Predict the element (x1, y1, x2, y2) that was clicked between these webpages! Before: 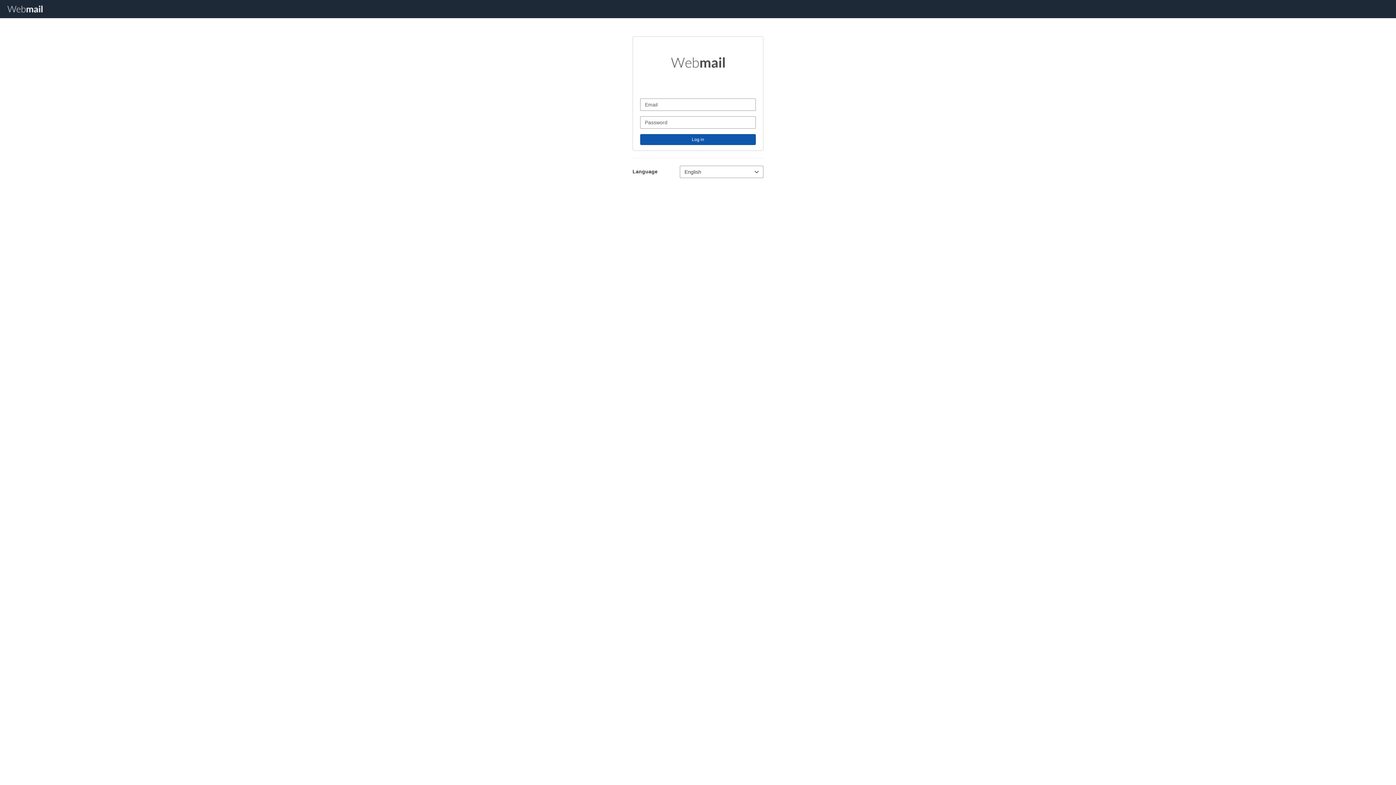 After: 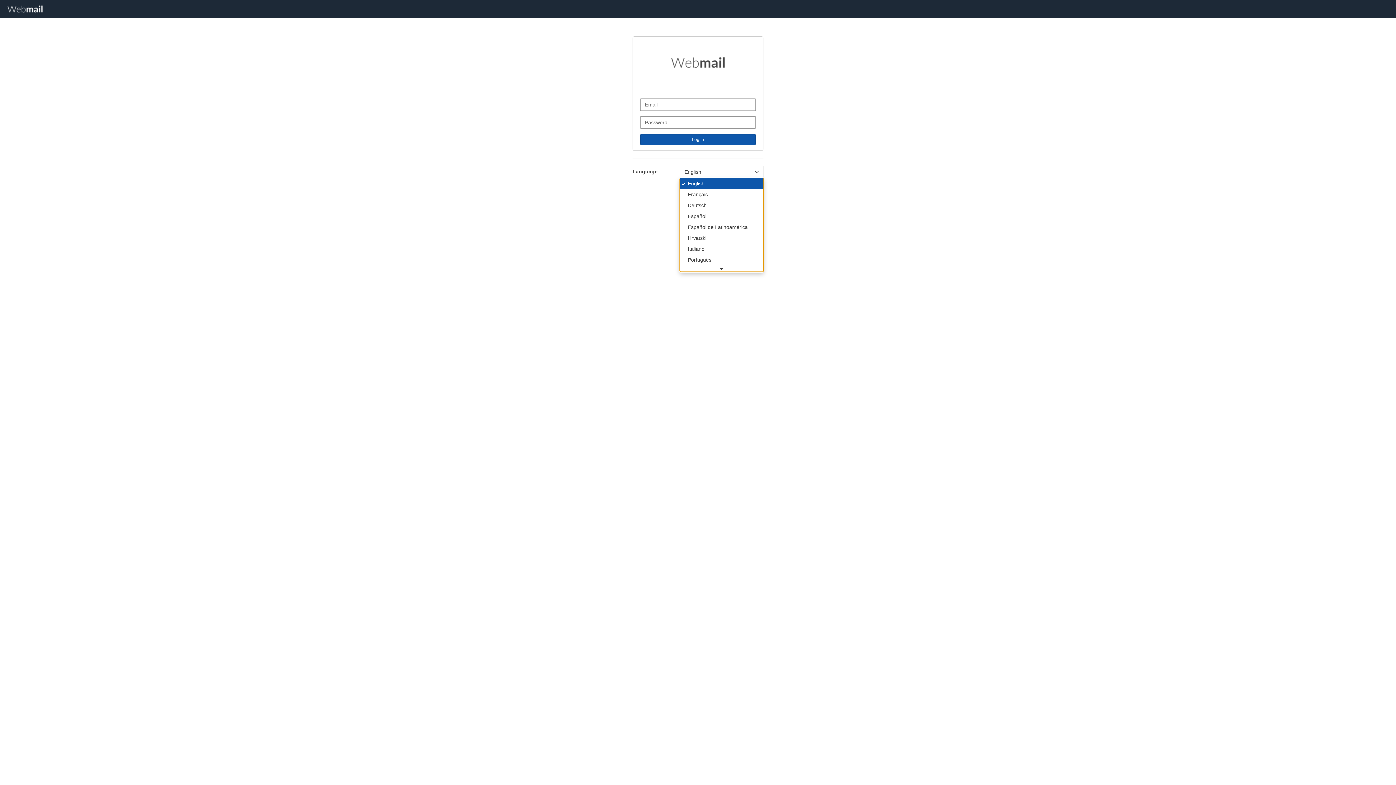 Action: bbox: (679, 165, 763, 178) label: English